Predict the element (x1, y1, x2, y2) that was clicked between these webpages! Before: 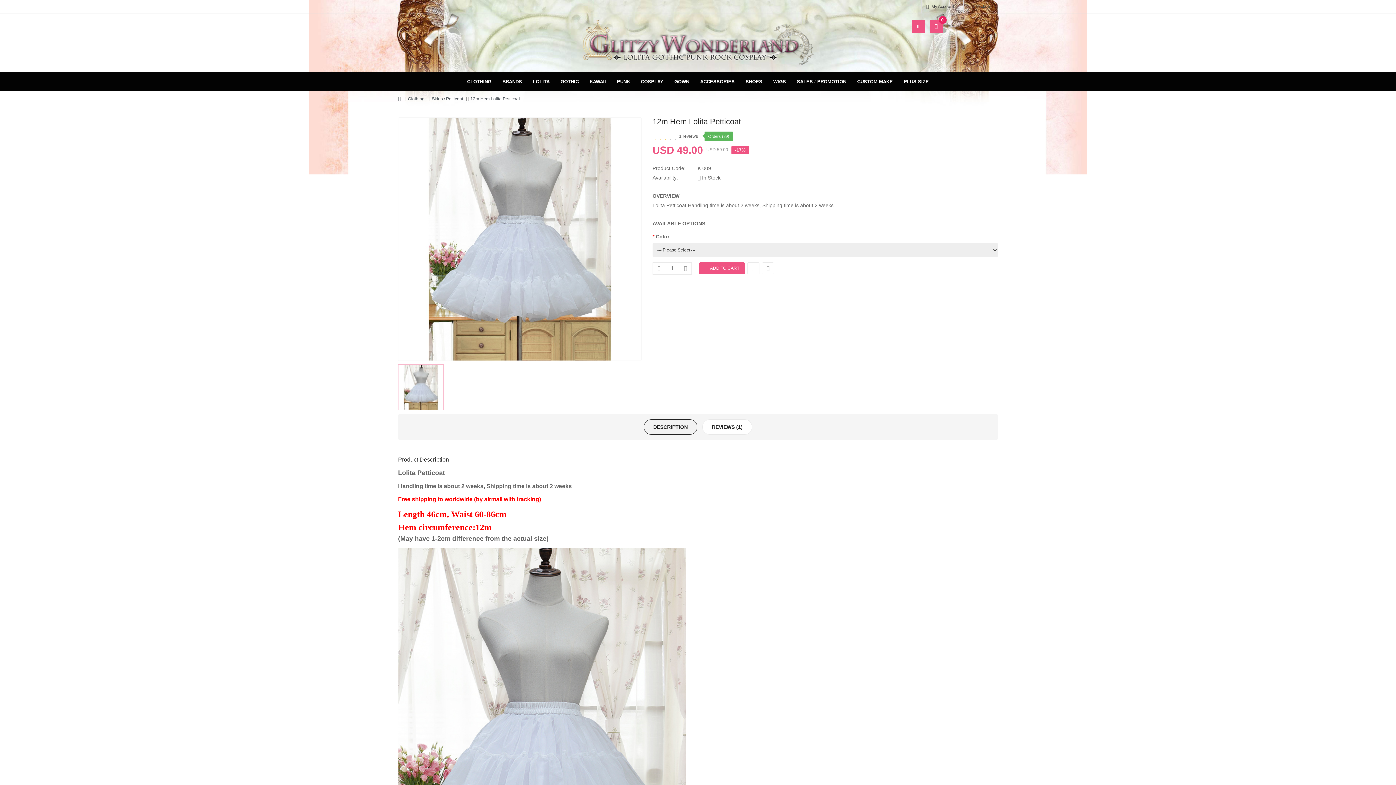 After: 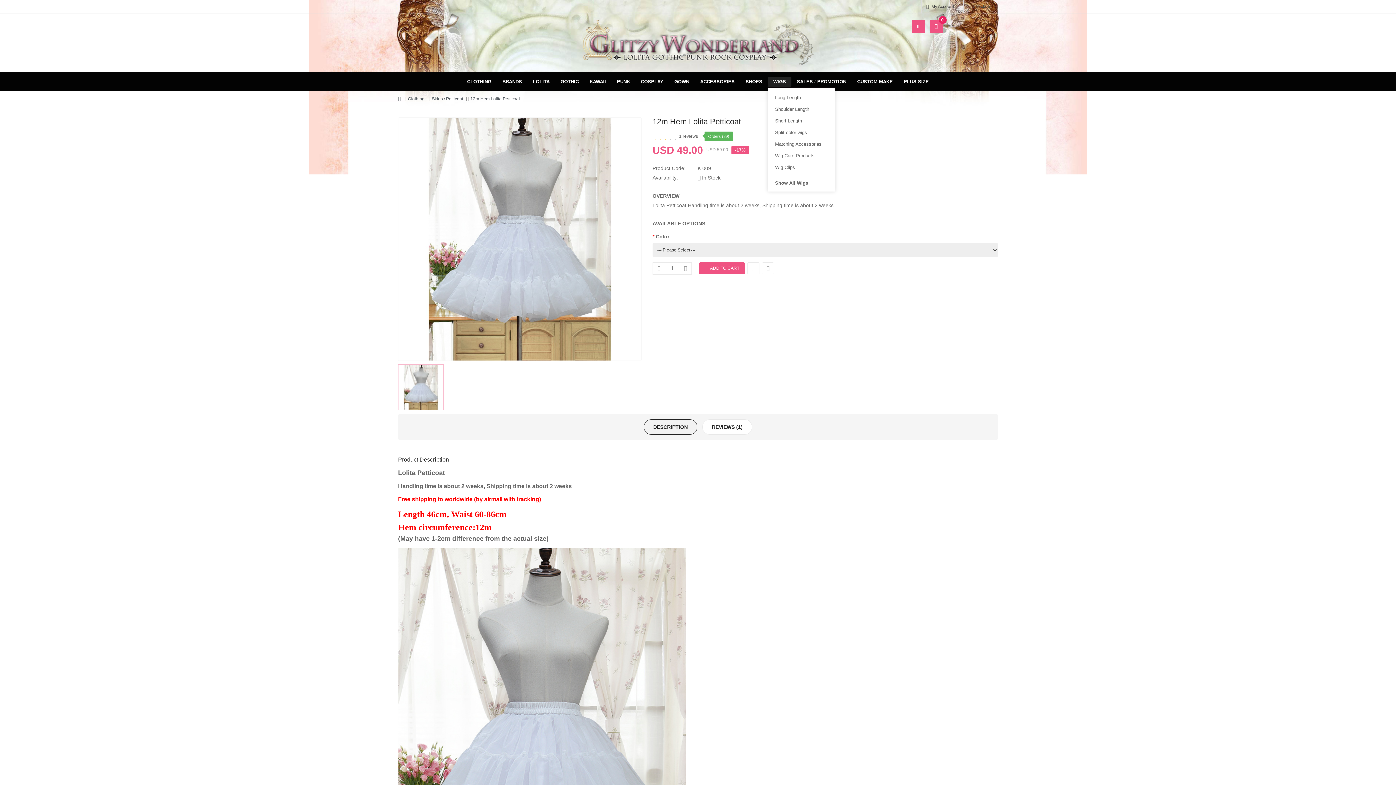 Action: label: WIGS bbox: (768, 76, 791, 86)